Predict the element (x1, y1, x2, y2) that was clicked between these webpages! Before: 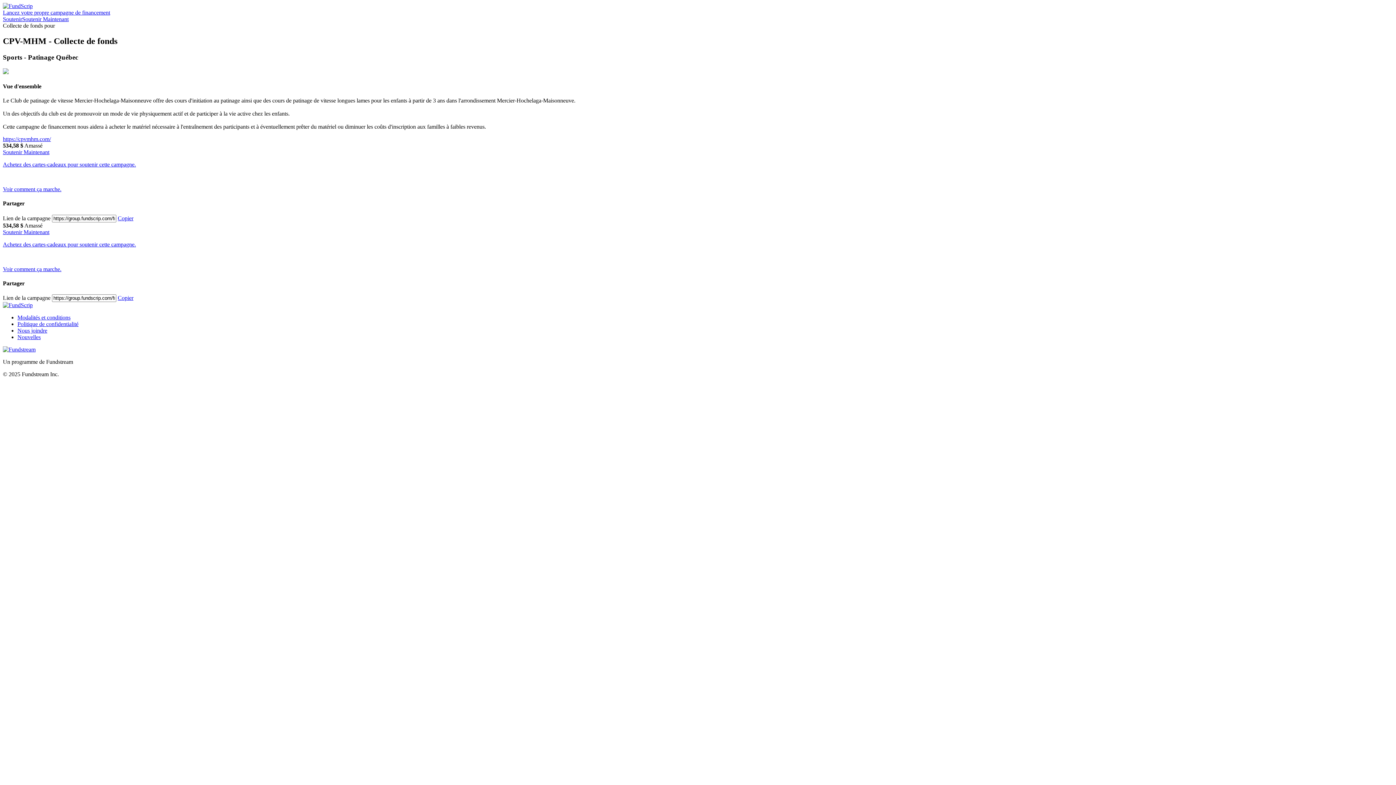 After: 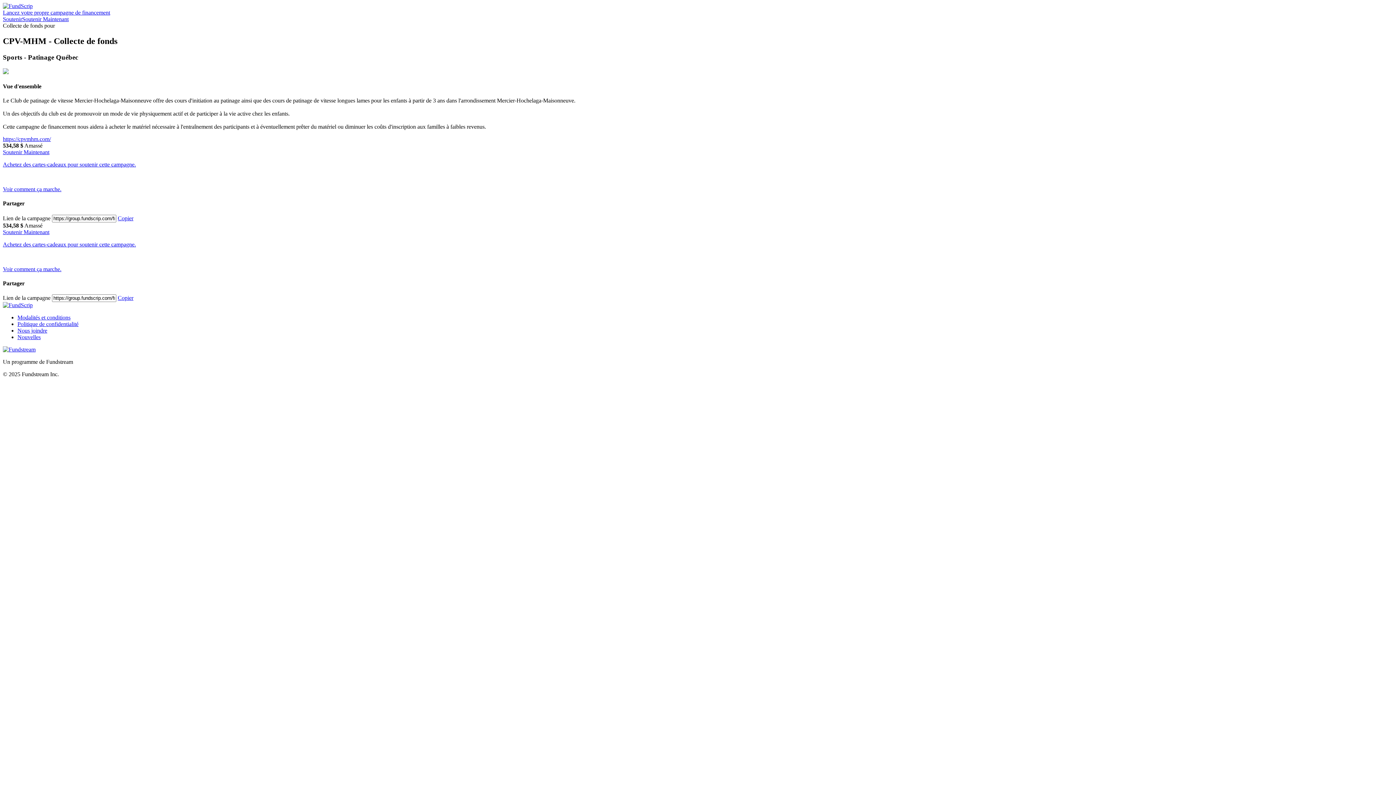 Action: bbox: (17, 327, 47, 333) label: Nous joindre